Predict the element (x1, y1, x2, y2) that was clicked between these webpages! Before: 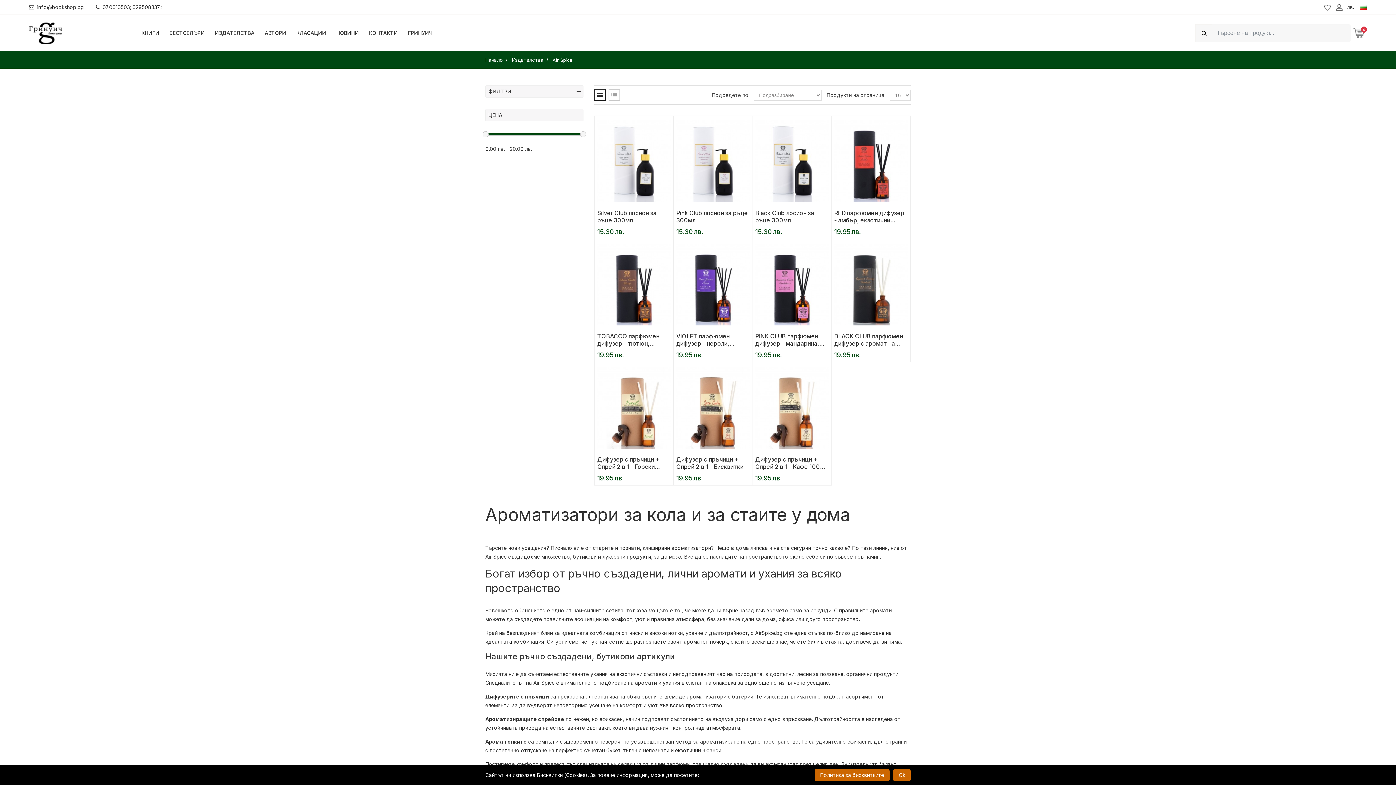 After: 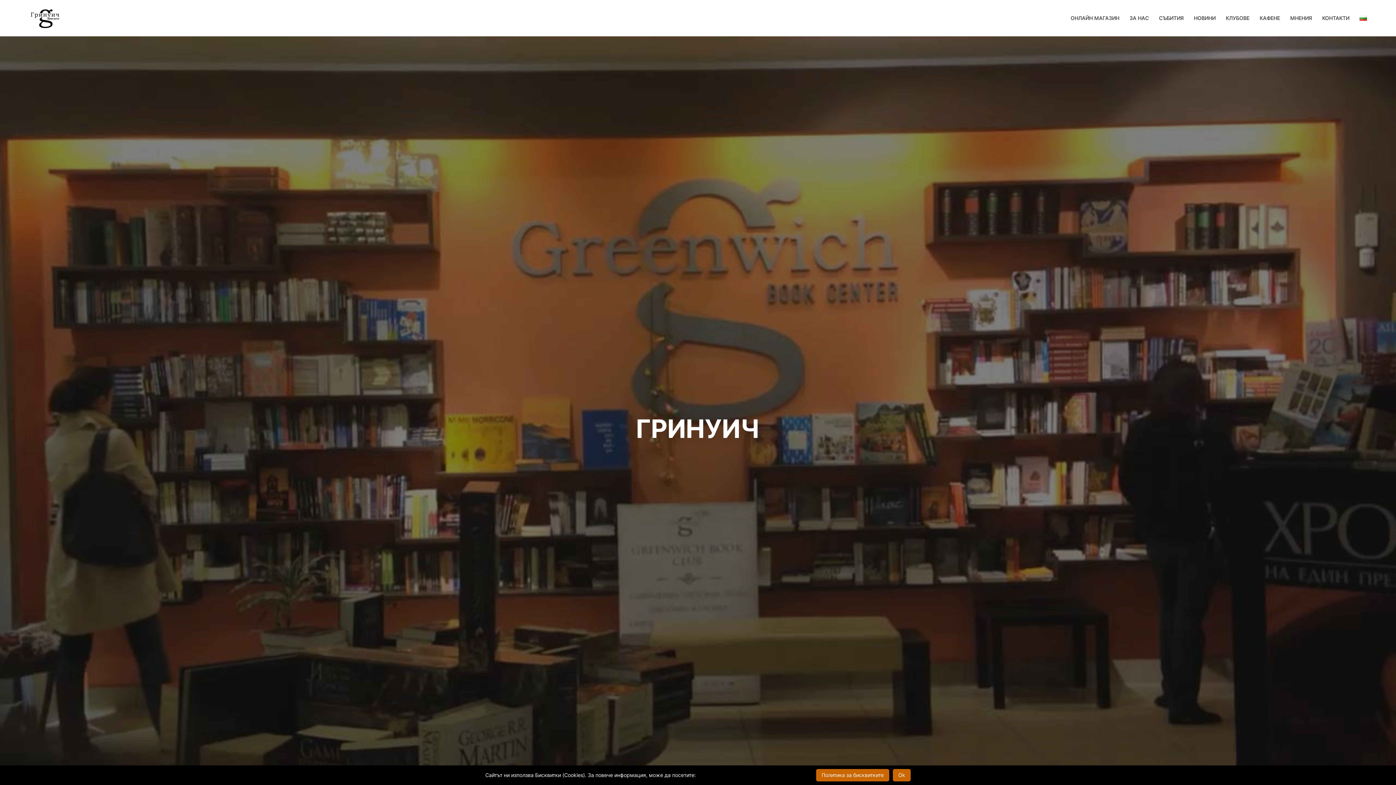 Action: label: ГРИНУИЧ bbox: (402, 14, 437, 51)